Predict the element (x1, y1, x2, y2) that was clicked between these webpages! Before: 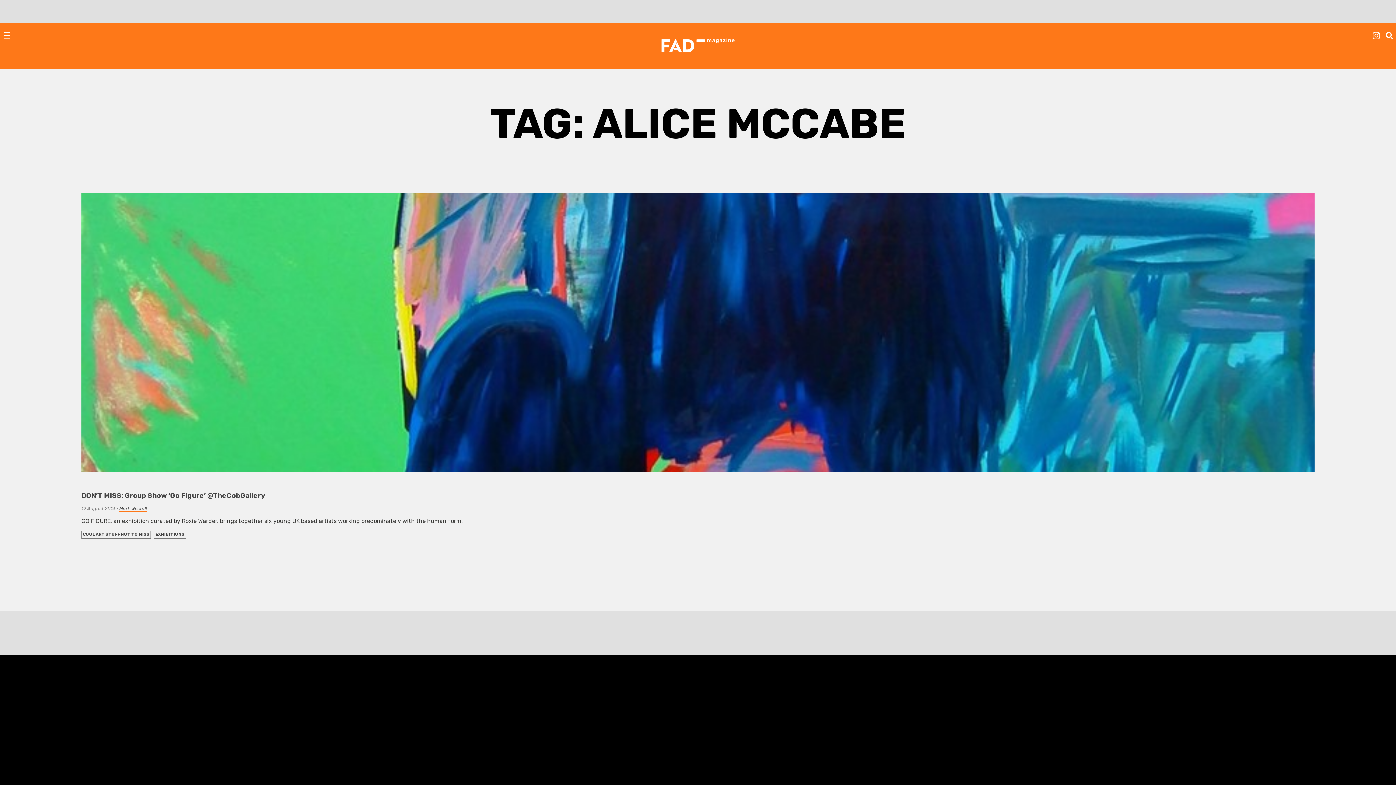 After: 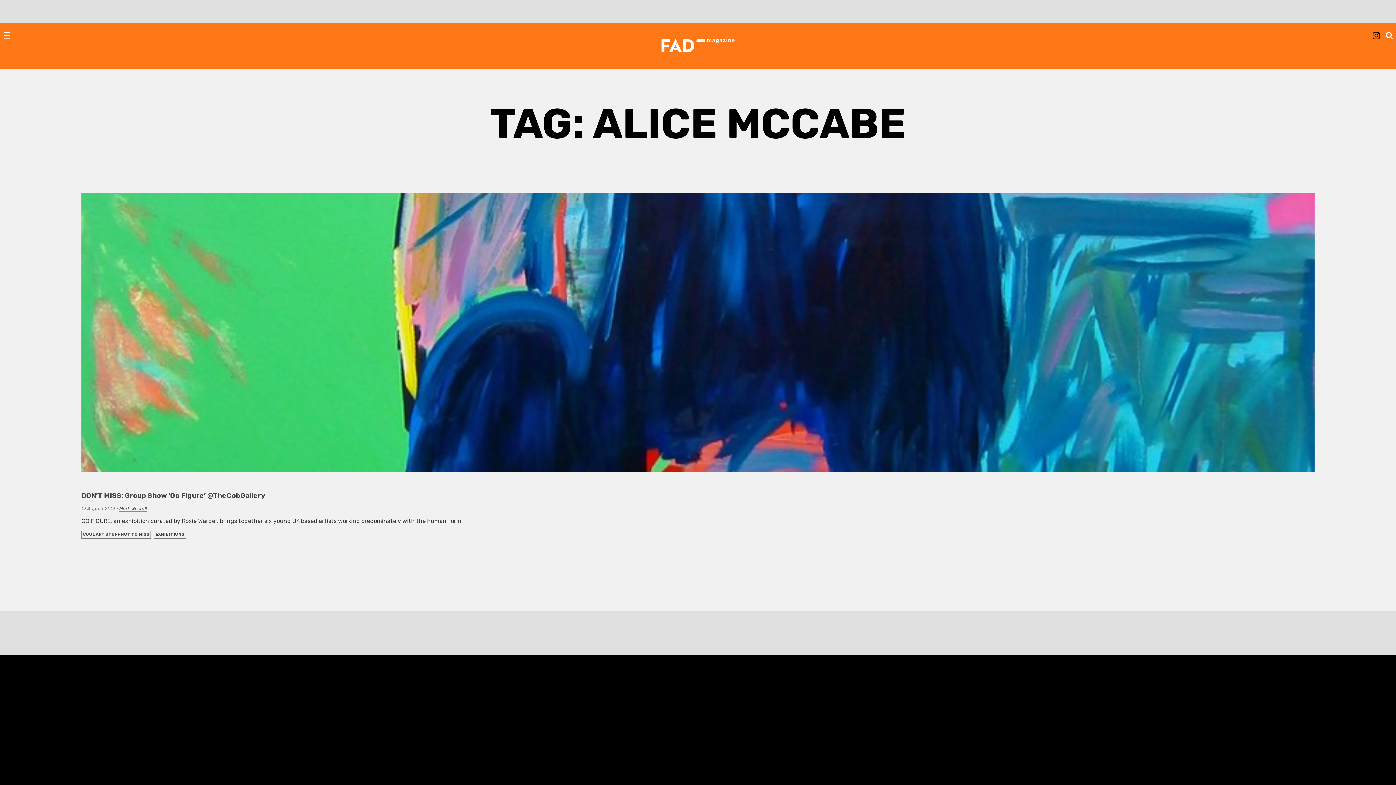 Action: bbox: (1373, 33, 1380, 41)